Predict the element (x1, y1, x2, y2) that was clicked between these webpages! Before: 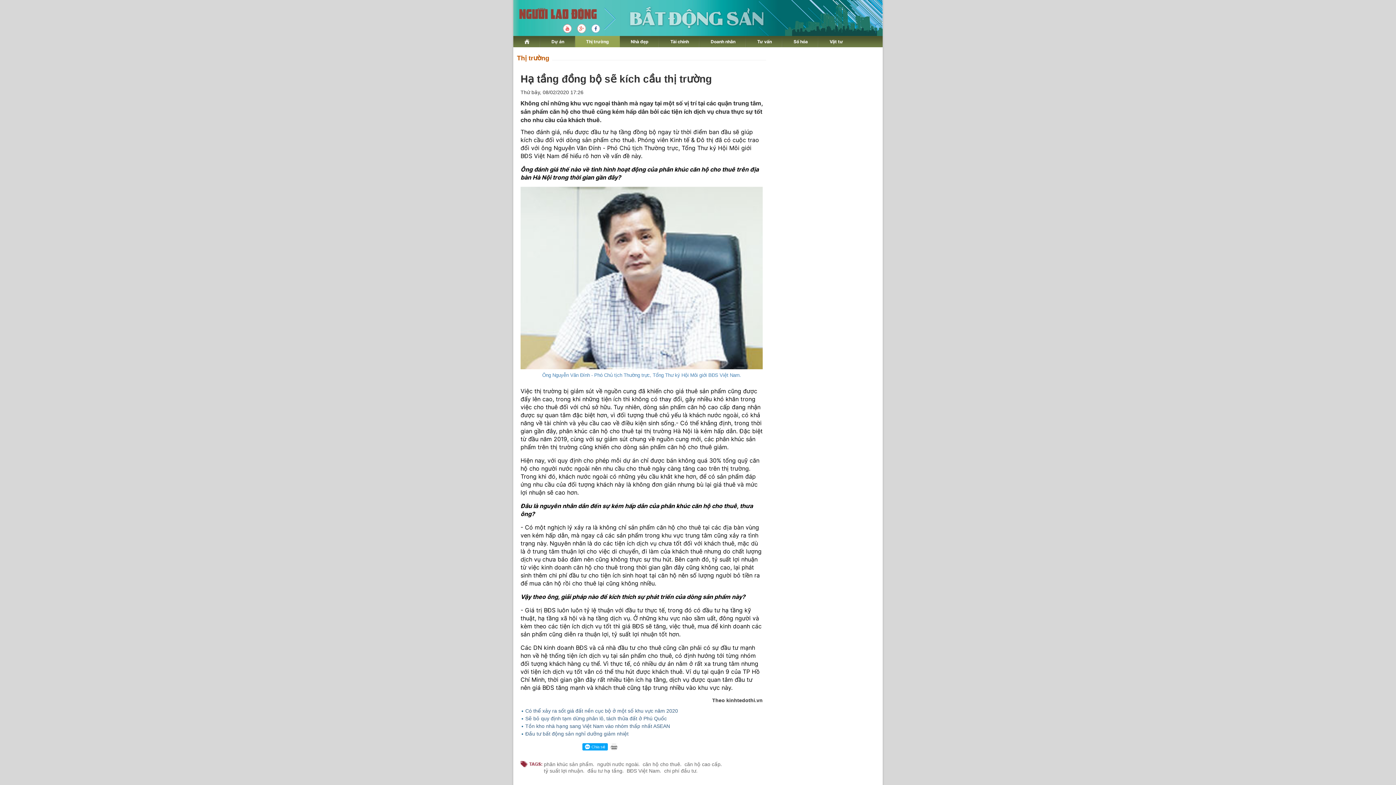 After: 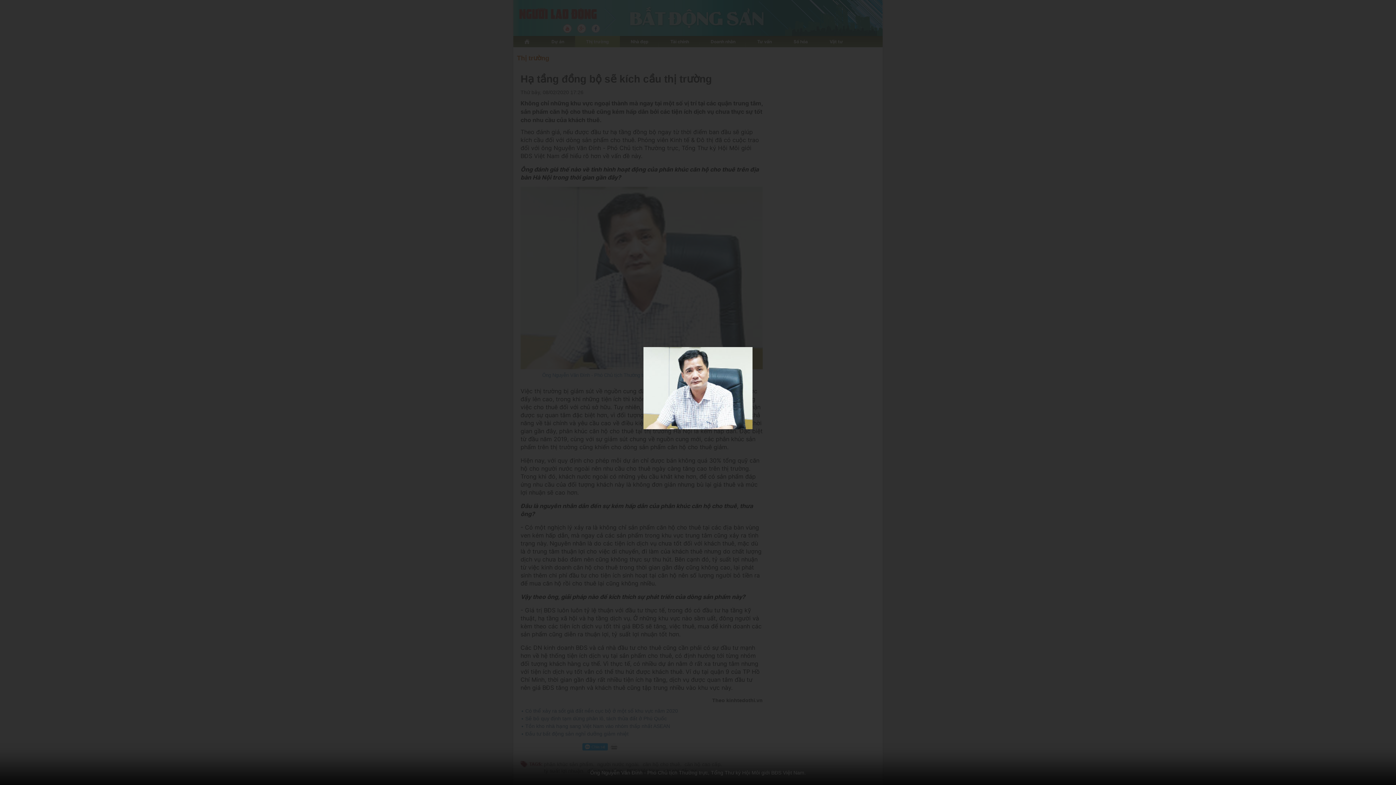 Action: bbox: (520, 186, 762, 369)